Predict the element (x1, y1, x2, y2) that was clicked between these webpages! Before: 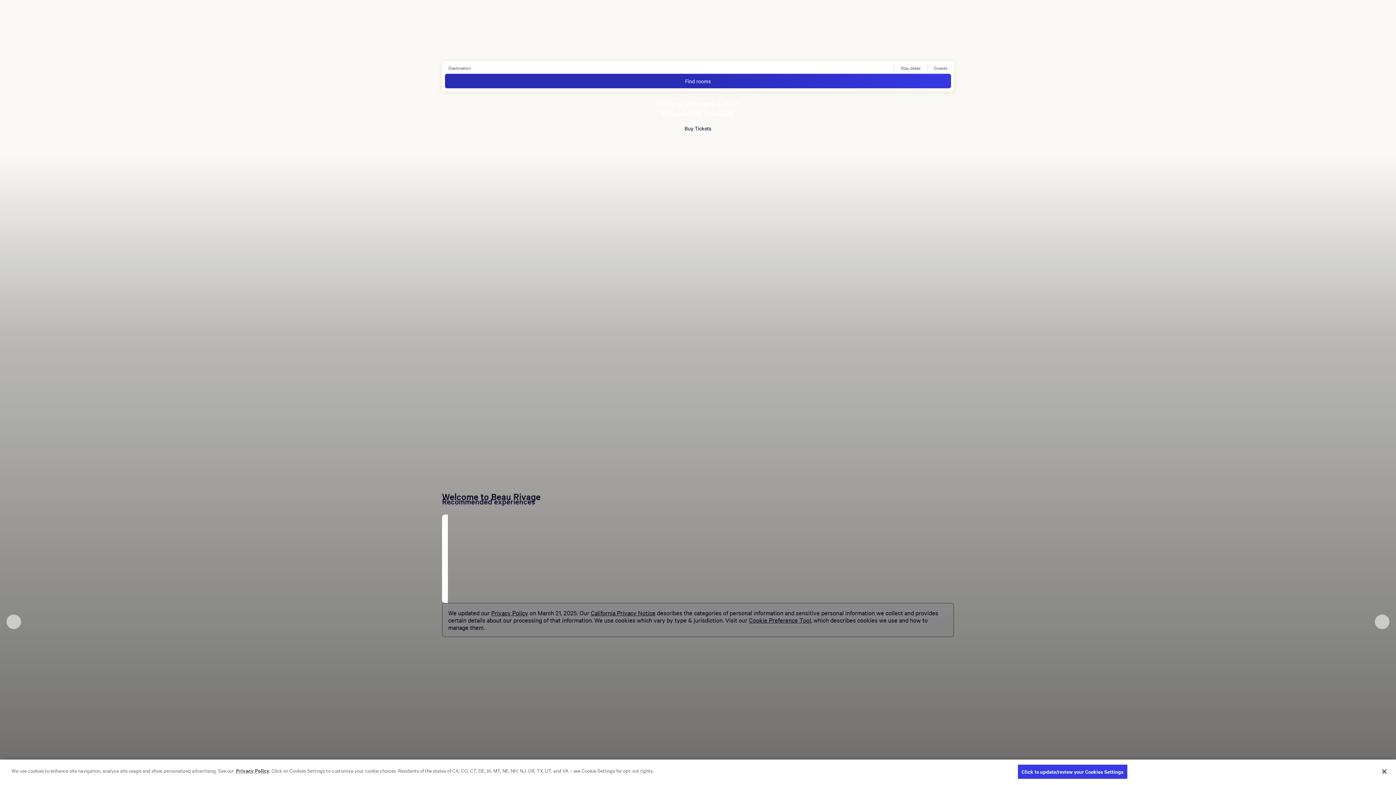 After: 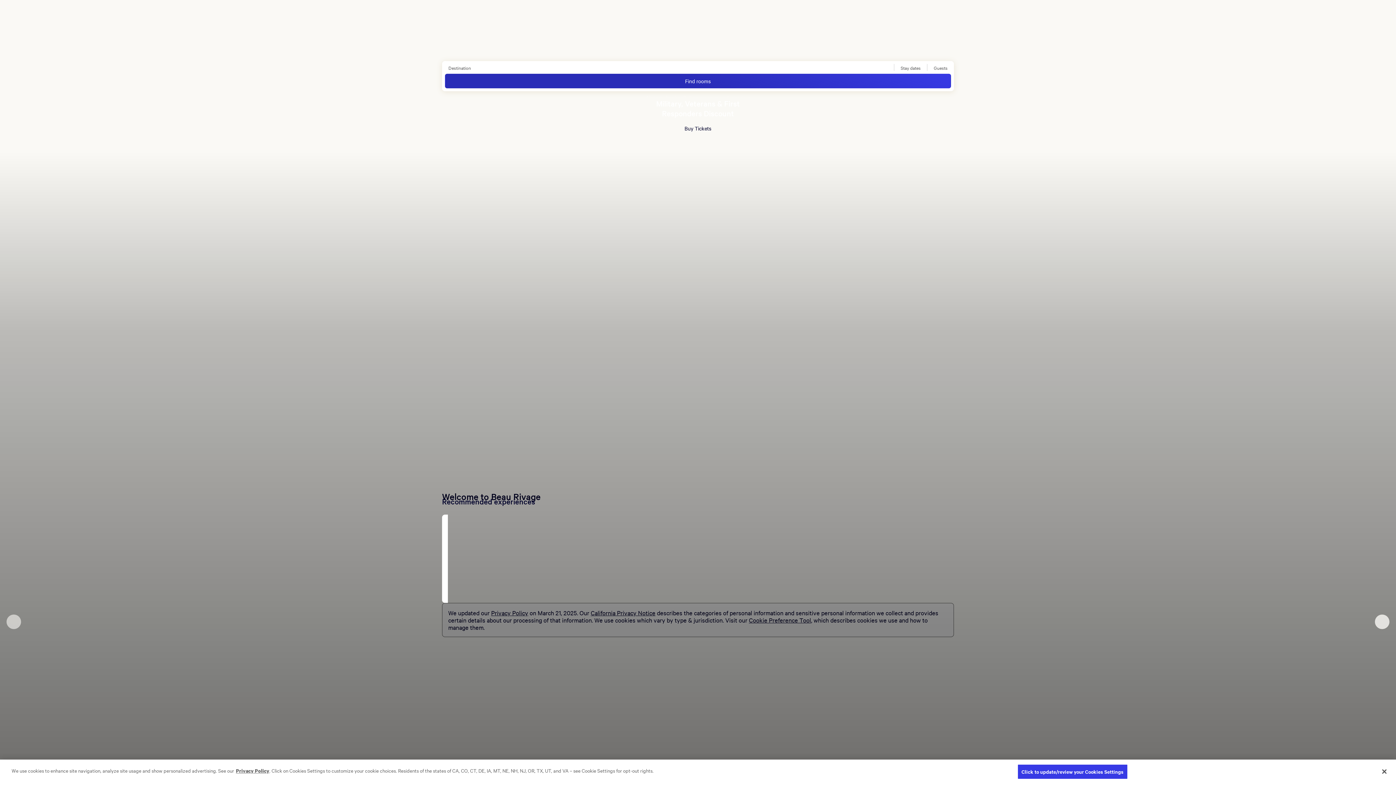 Action: bbox: (1375, 614, 1389, 629) label: Next feature